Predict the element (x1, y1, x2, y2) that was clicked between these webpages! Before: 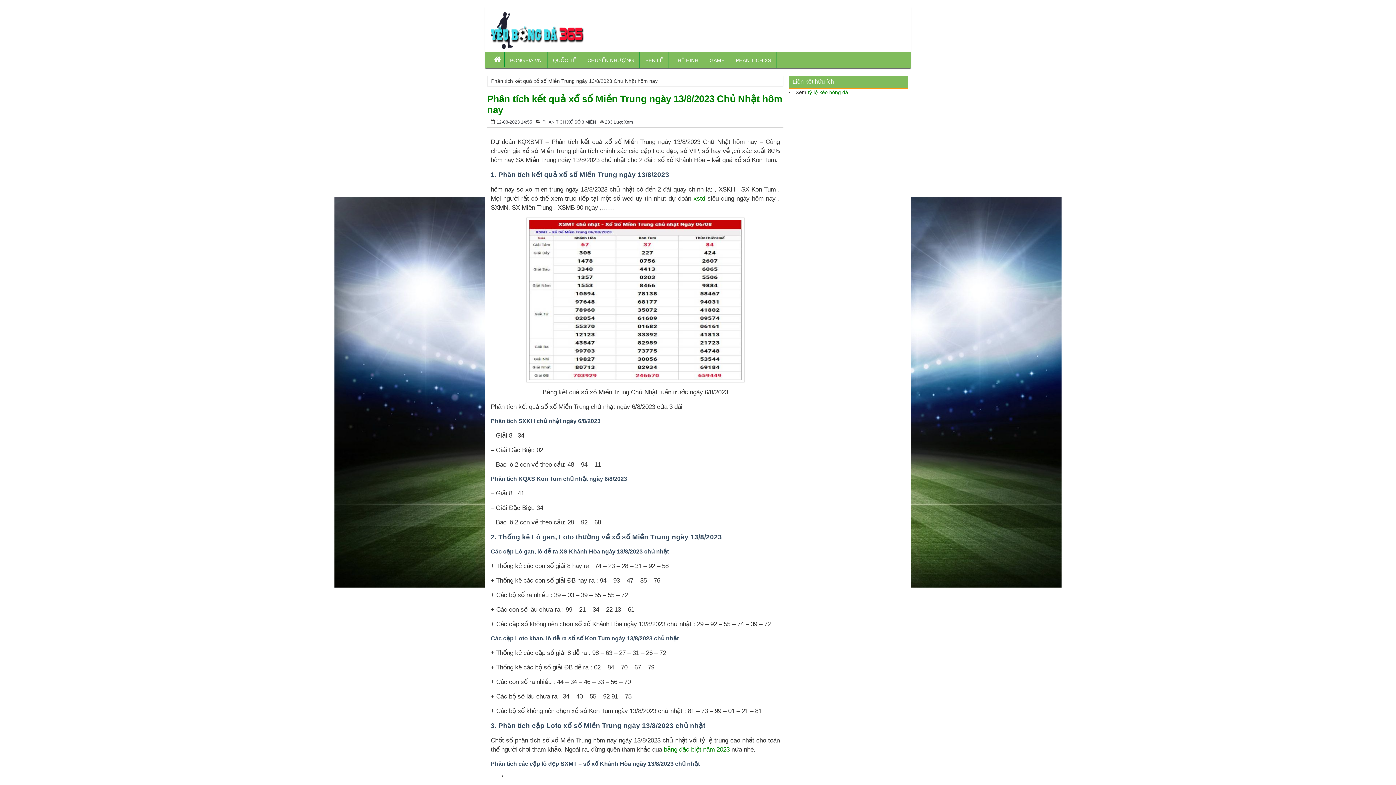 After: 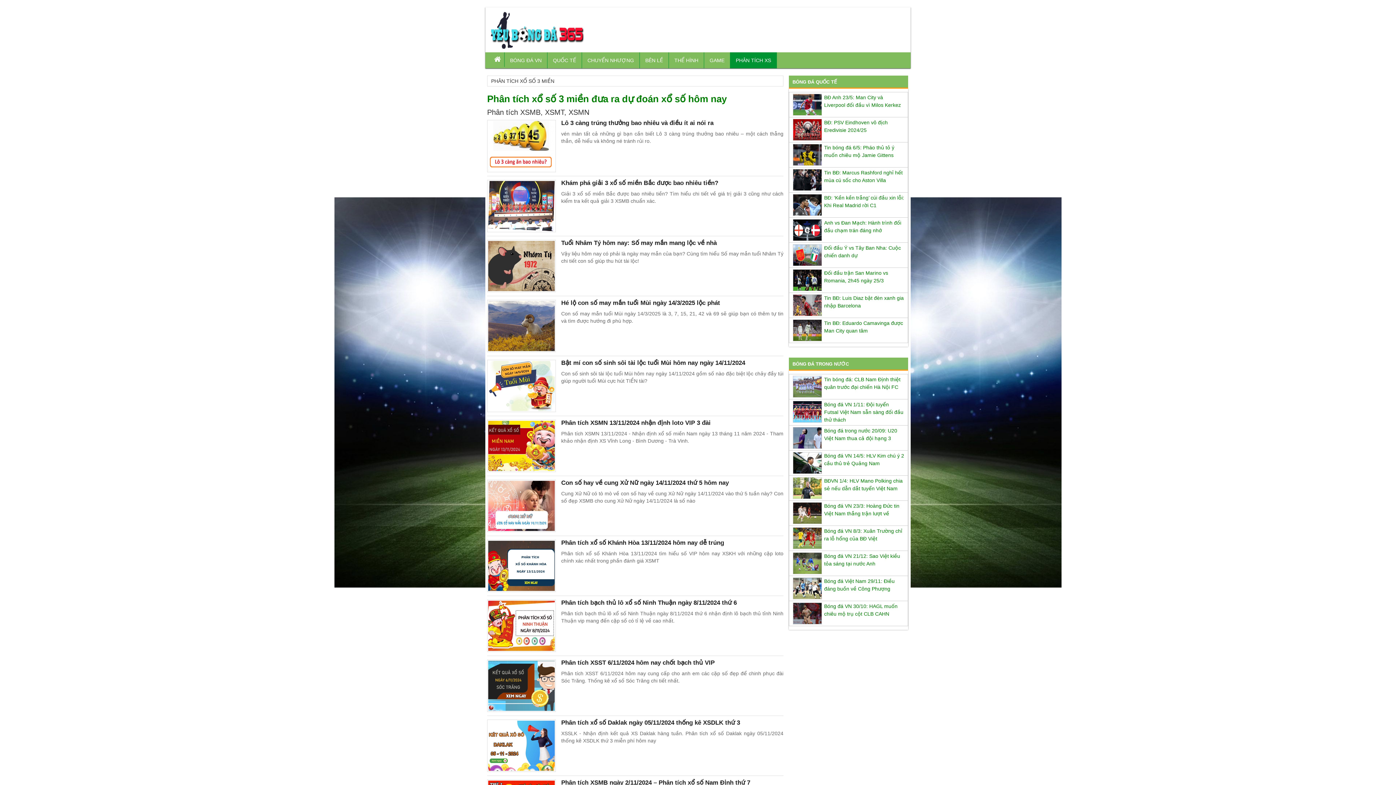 Action: label: PHÂN TÍCH XỔ SỐ 3 MIỀN bbox: (542, 119, 596, 125)